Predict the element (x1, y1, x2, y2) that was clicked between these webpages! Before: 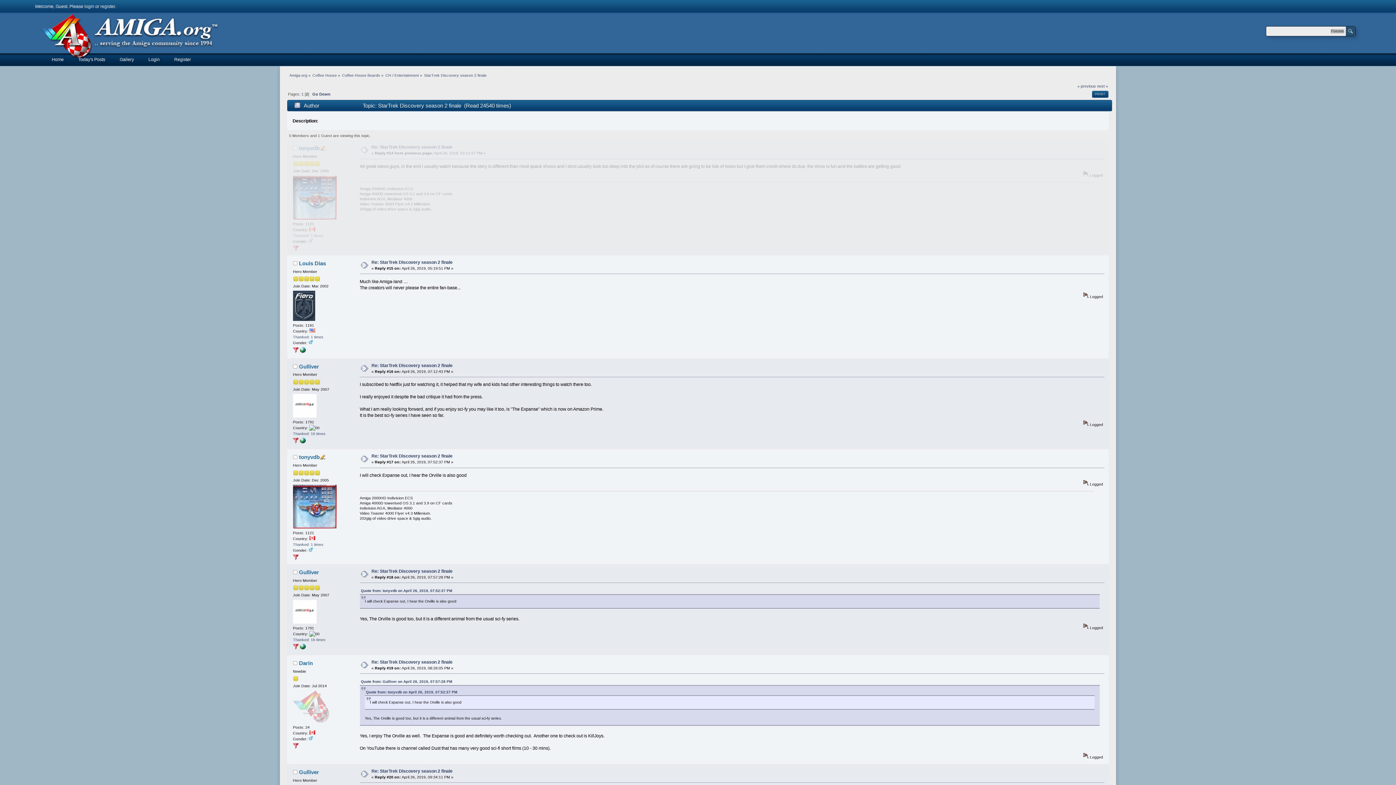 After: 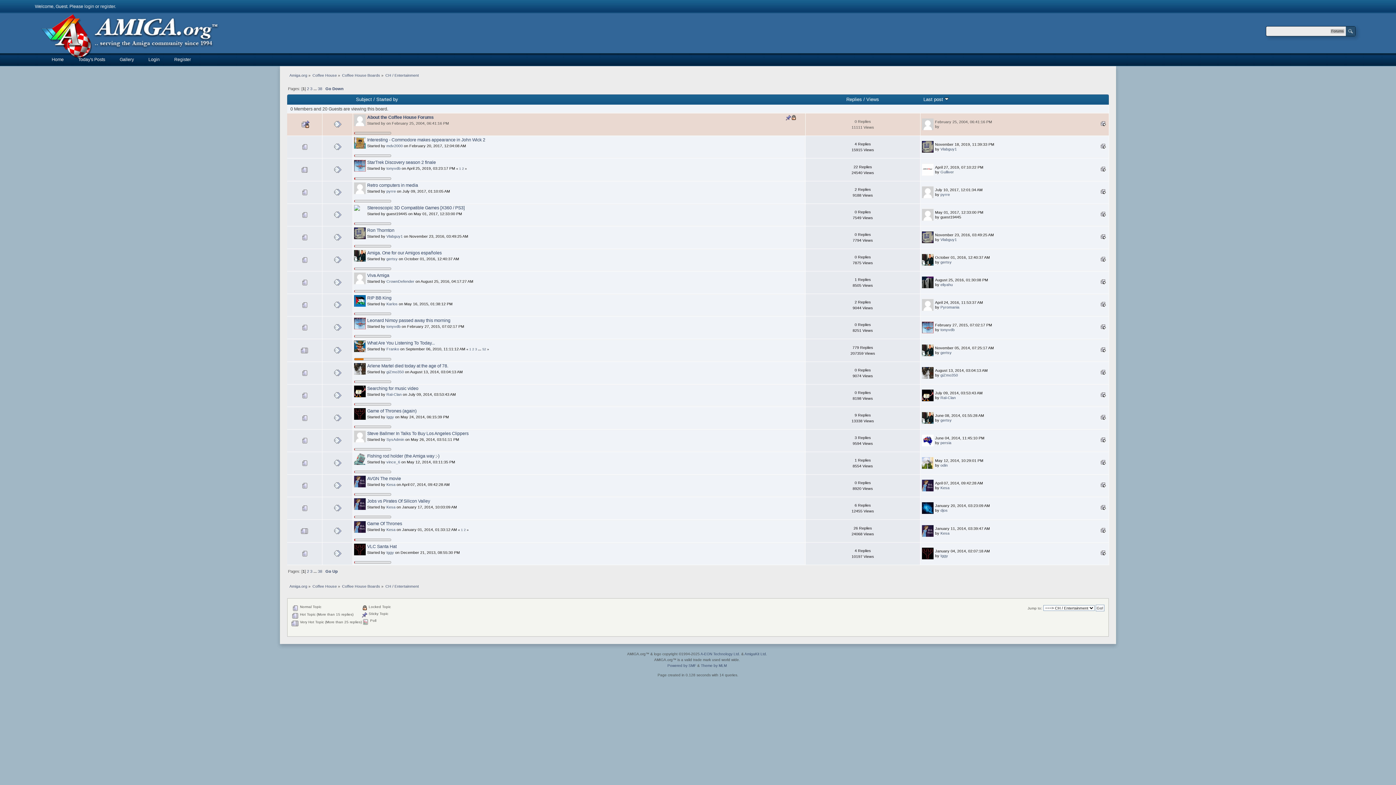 Action: bbox: (385, 73, 418, 77) label: CH / Entertainment